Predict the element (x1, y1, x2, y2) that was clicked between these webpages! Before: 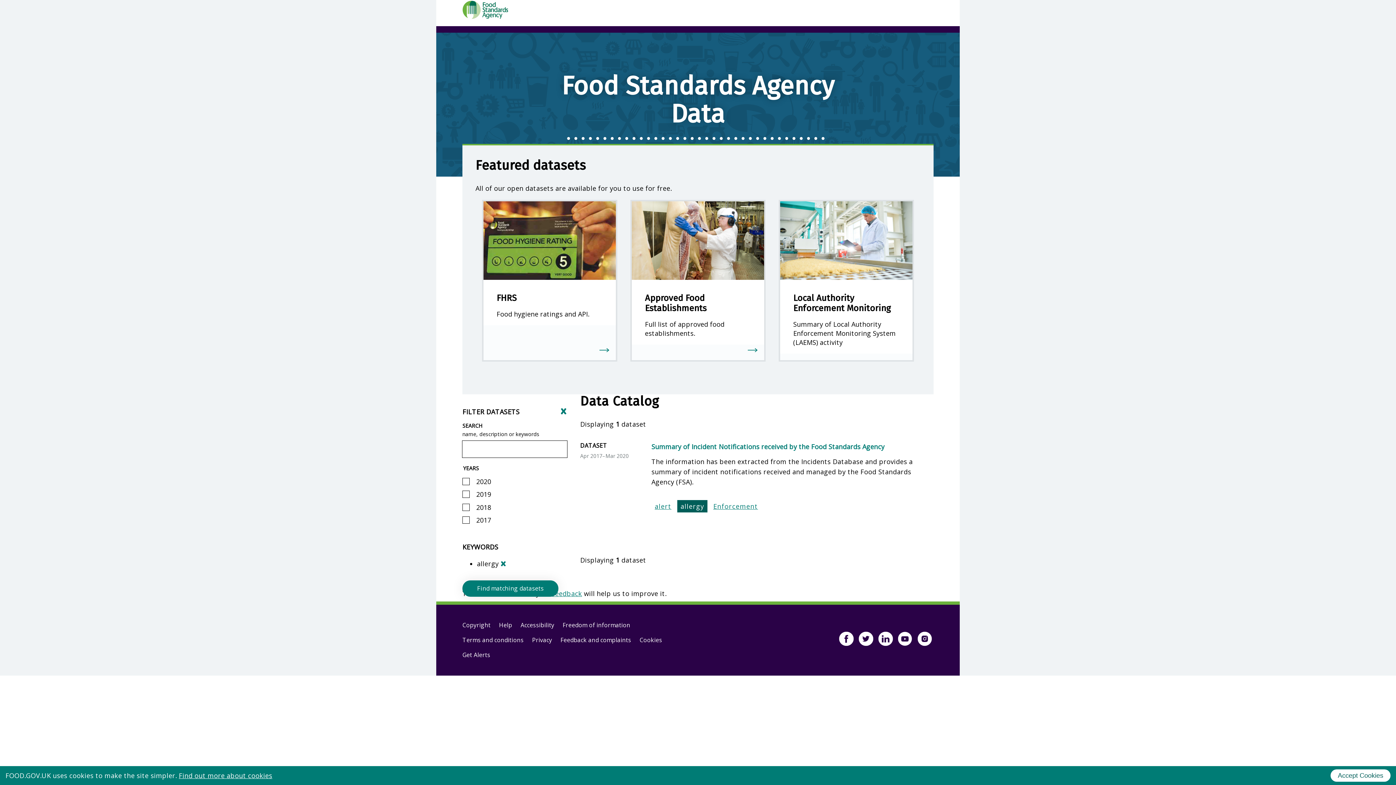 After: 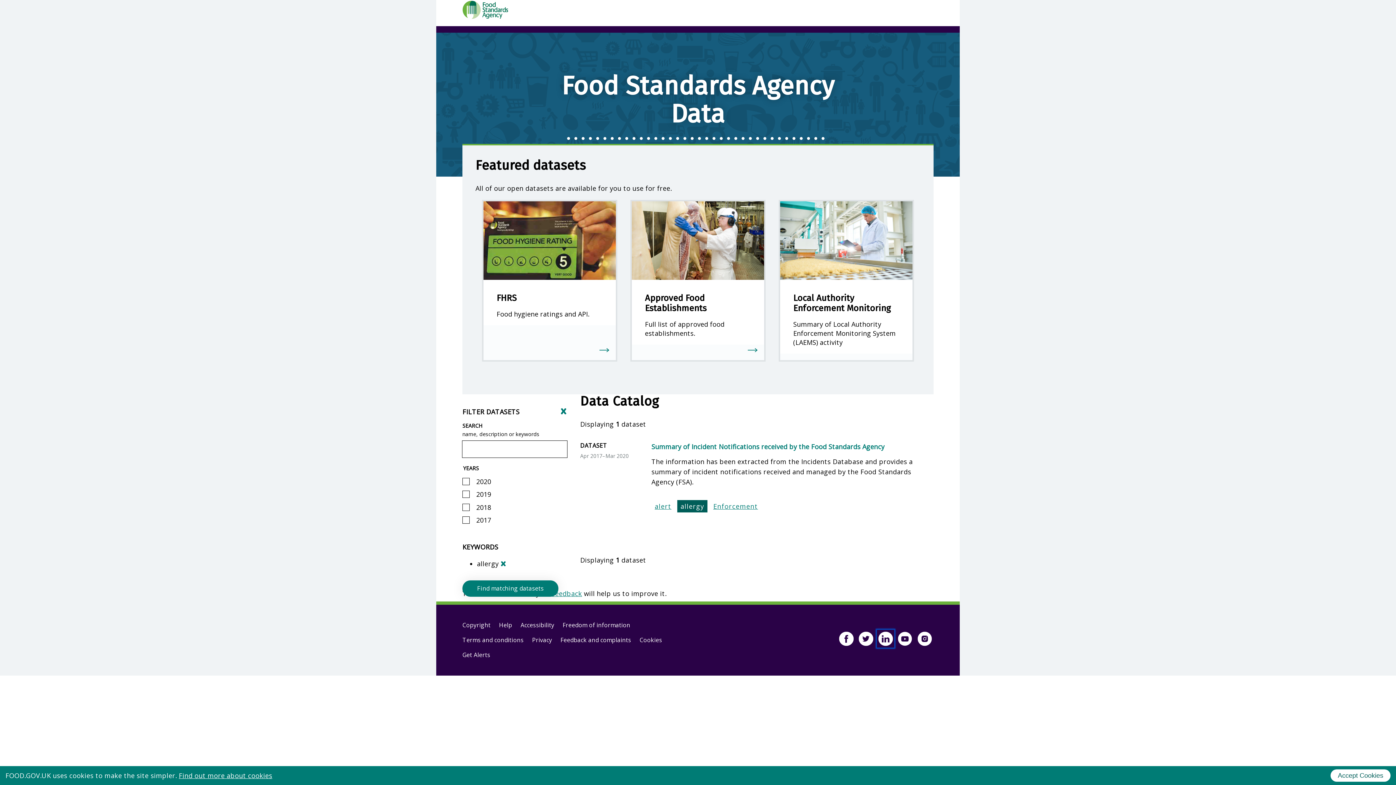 Action: bbox: (876, 630, 894, 647)